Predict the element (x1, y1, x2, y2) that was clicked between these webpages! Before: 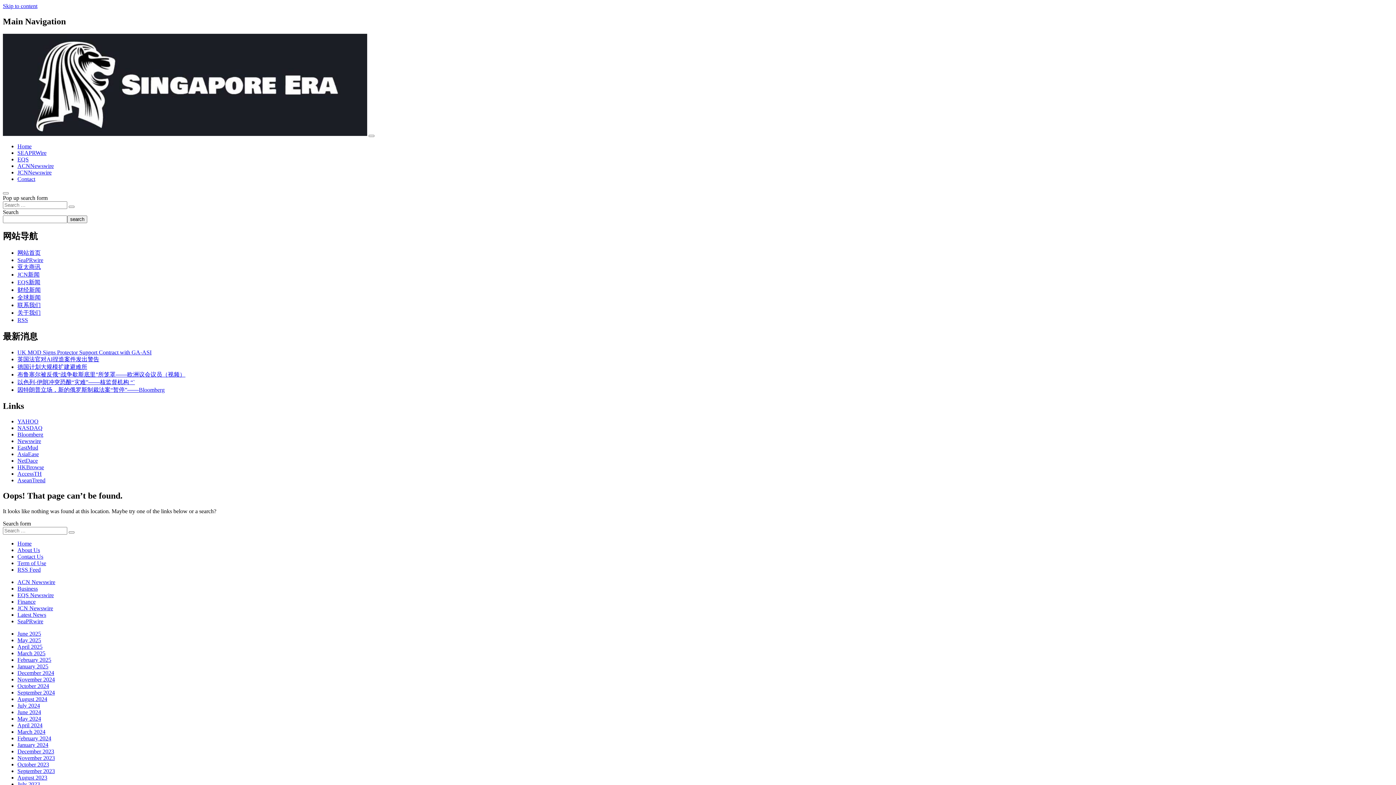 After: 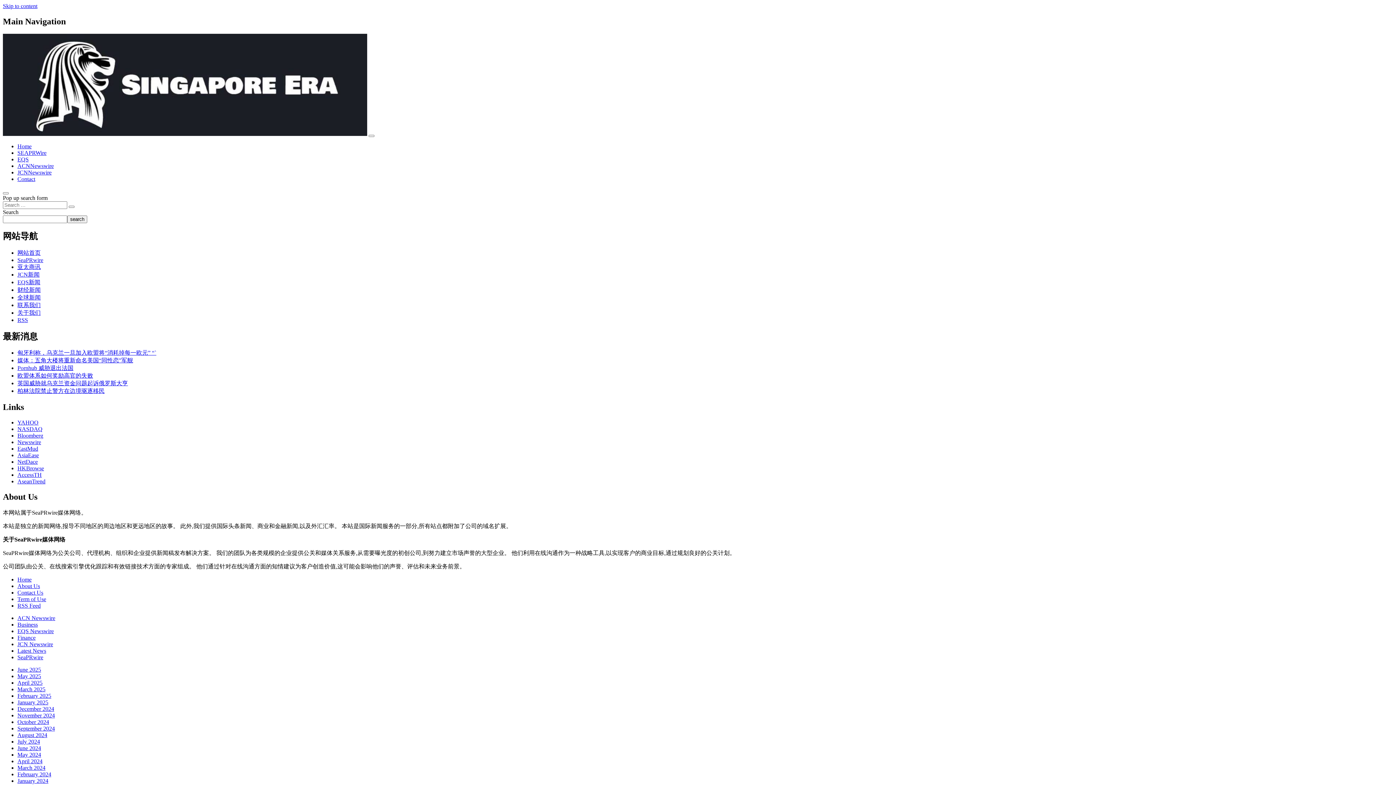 Action: label: 关于我们 bbox: (17, 309, 40, 315)